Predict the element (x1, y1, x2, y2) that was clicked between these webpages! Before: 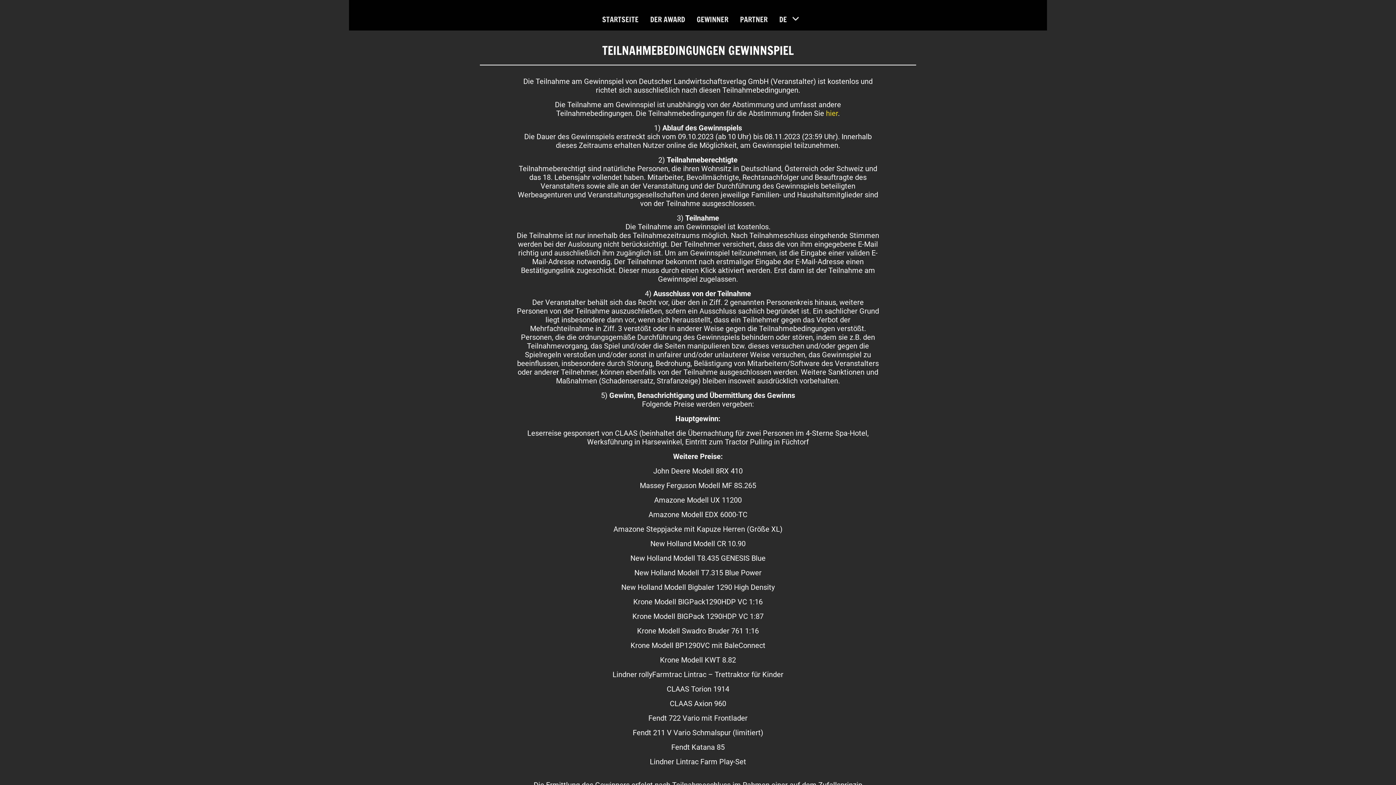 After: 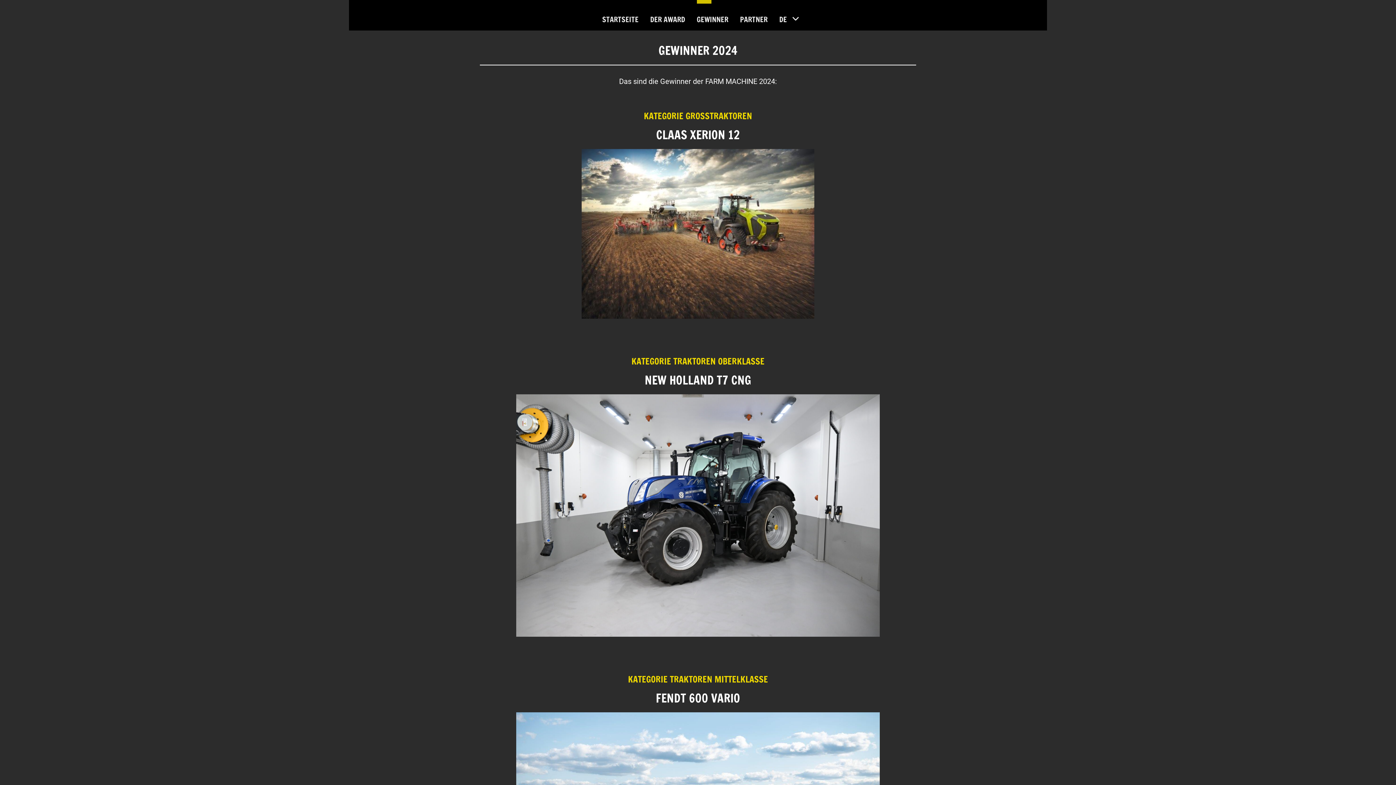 Action: bbox: (696, 14, 728, 24) label: GEWINNER